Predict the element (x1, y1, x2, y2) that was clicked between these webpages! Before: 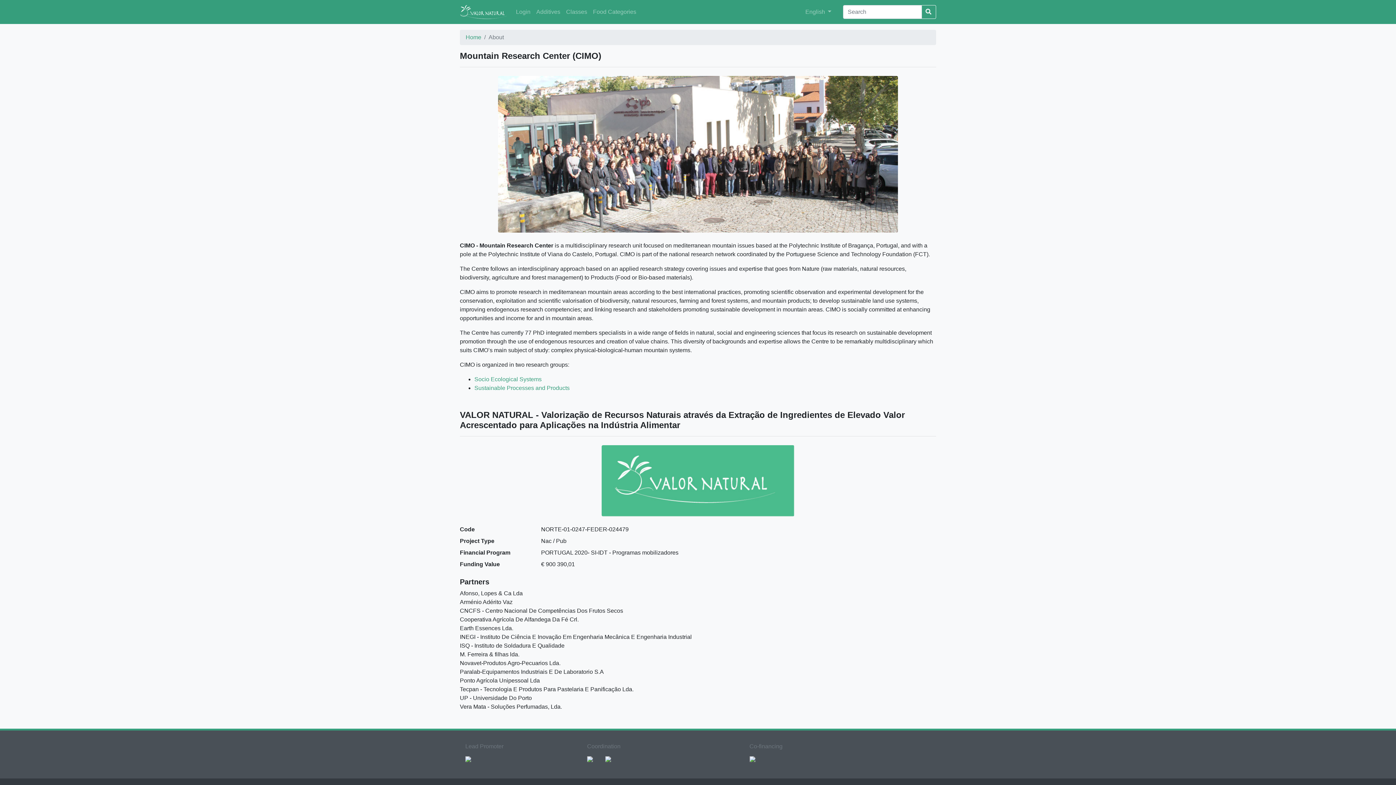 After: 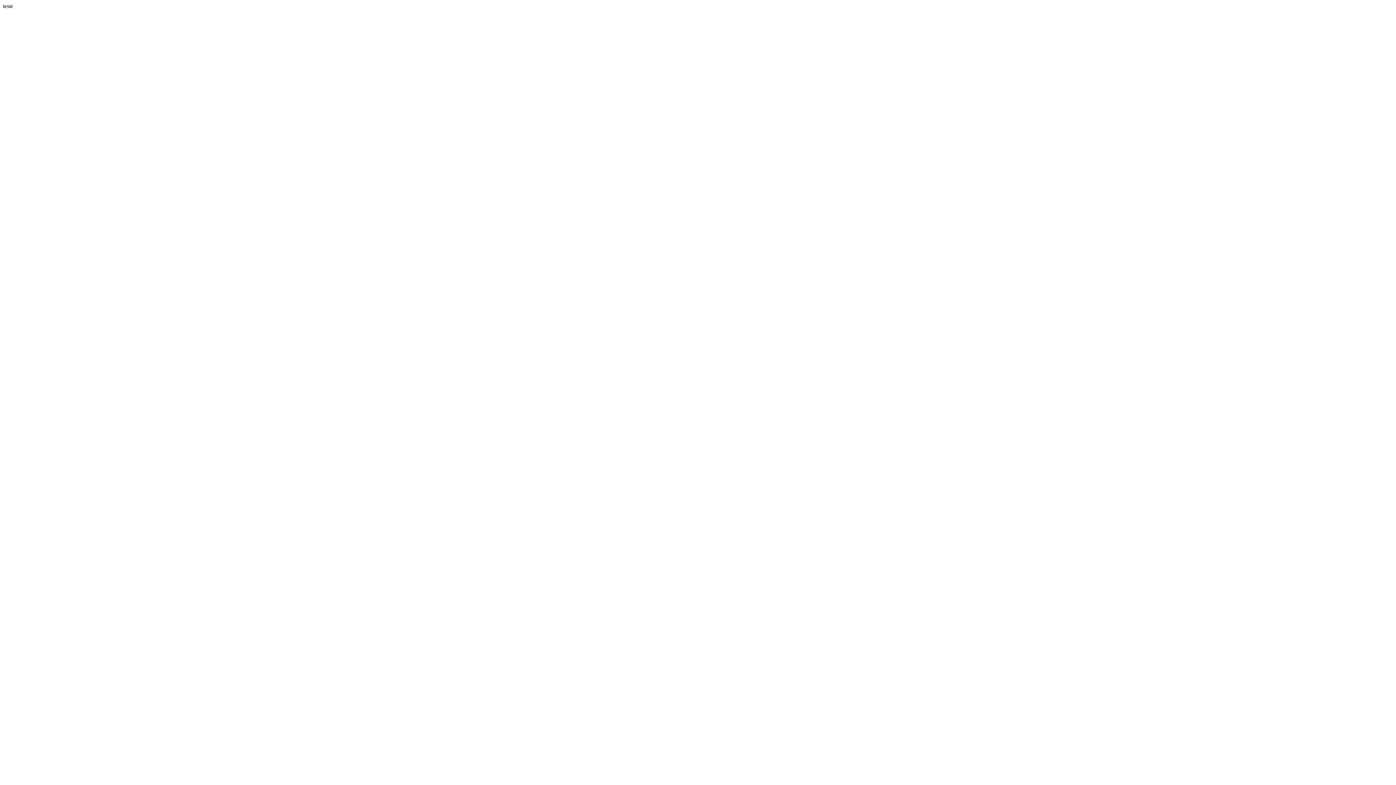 Action: bbox: (600, 755, 616, 762)